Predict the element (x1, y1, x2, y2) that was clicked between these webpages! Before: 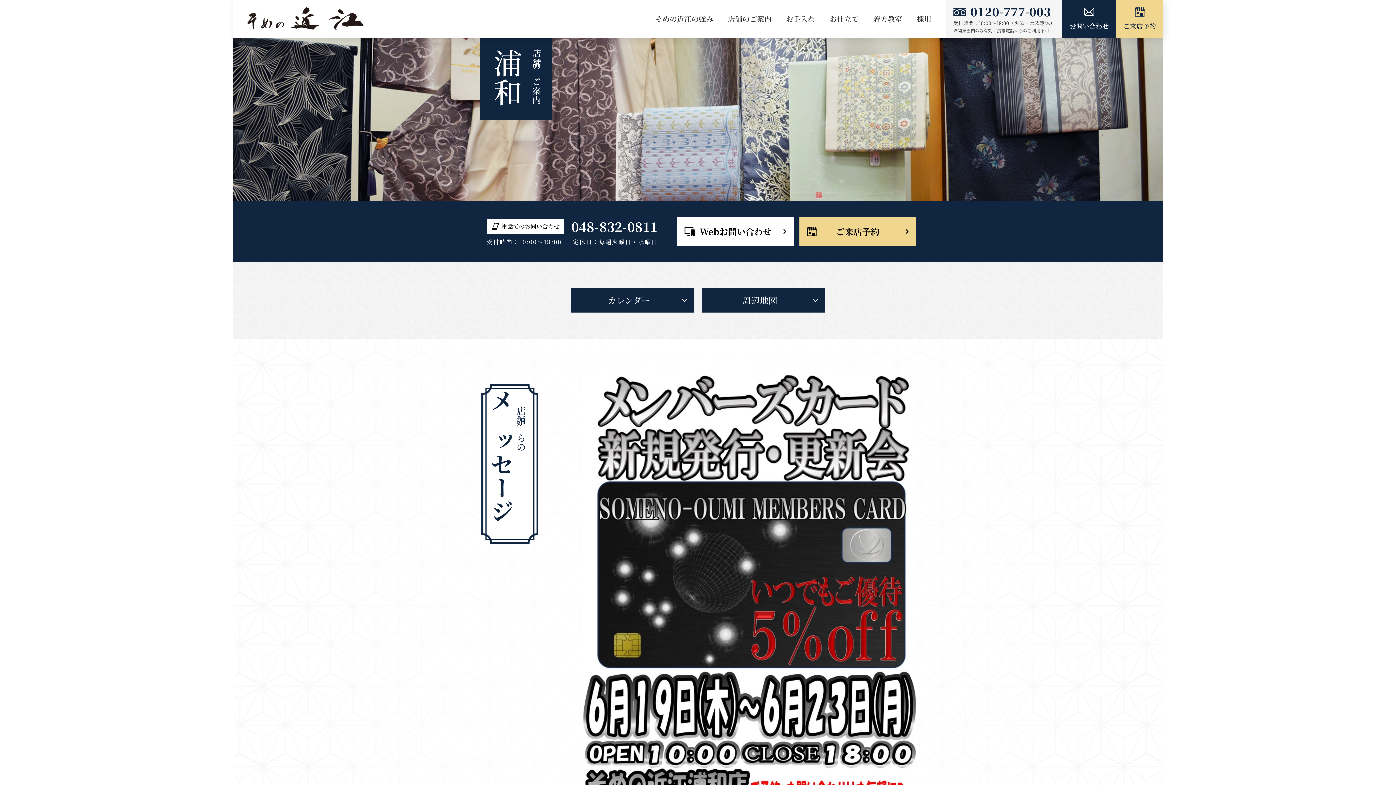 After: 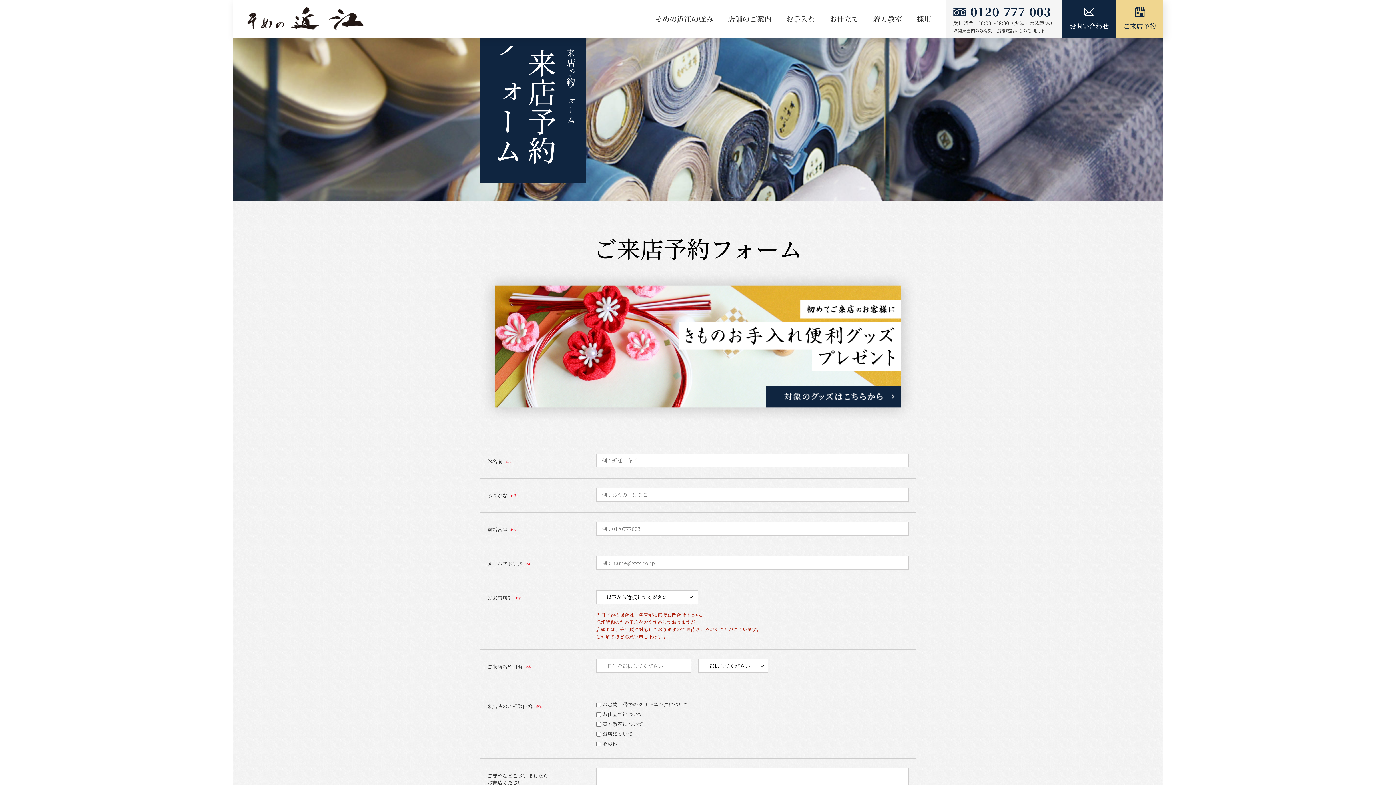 Action: bbox: (1116, 0, 1163, 37) label: ご来店予約